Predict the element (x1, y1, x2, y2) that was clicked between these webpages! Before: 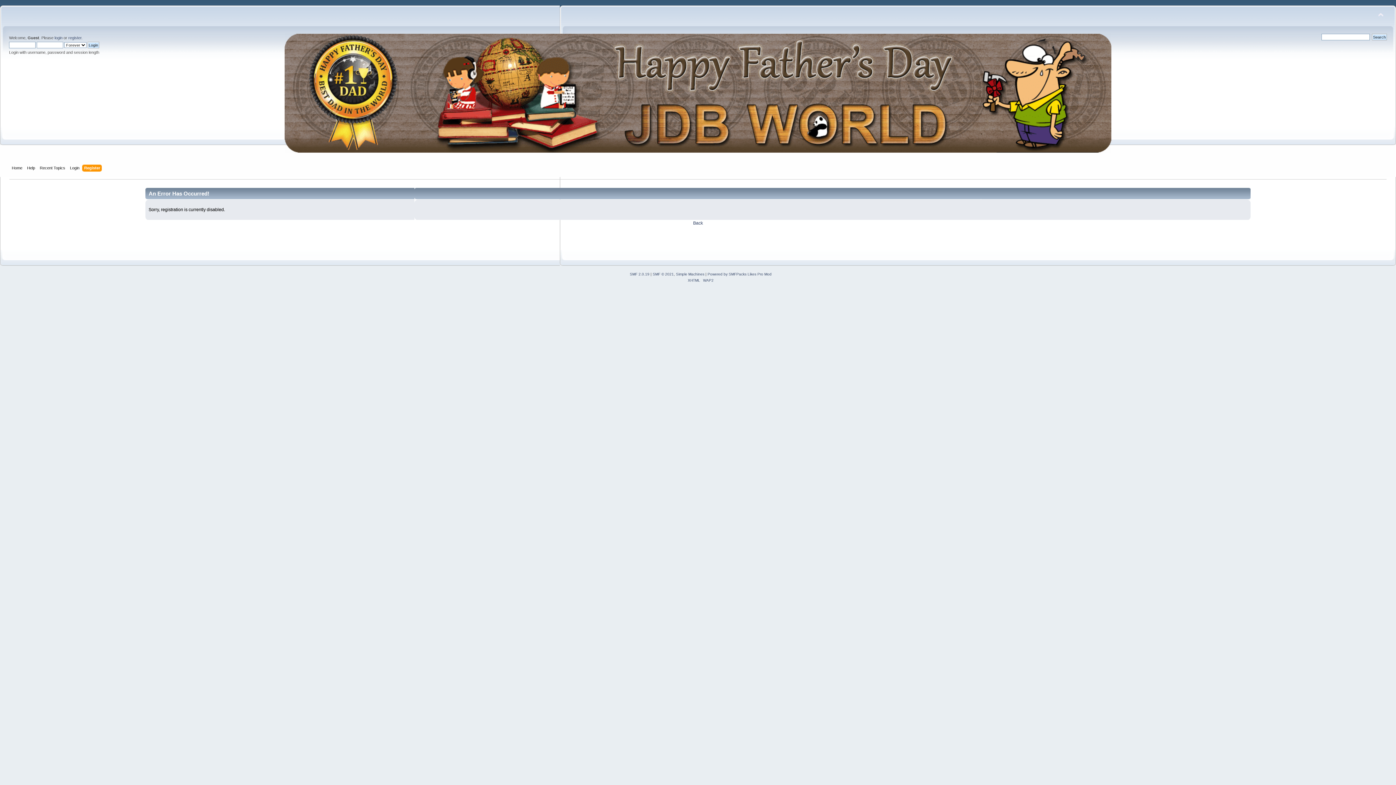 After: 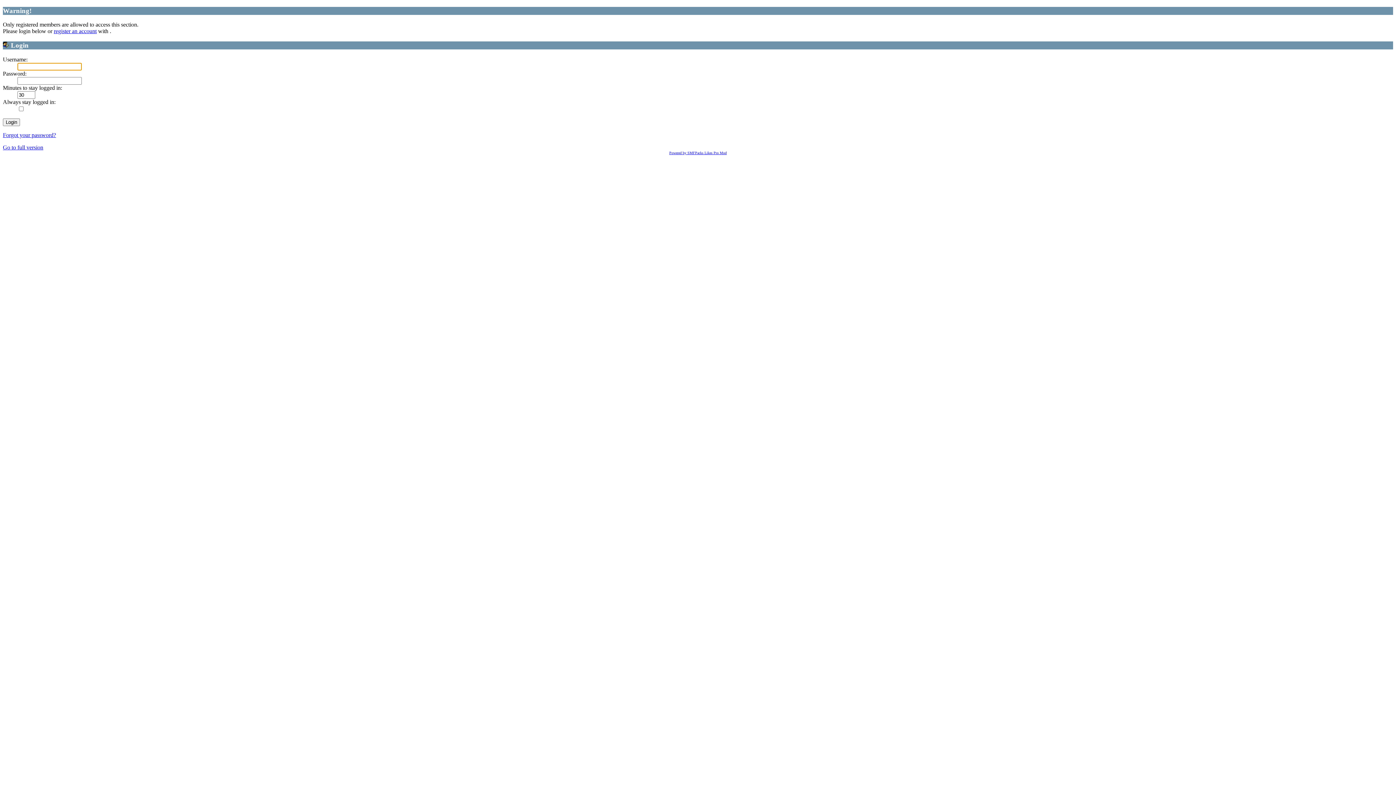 Action: bbox: (703, 278, 713, 282) label: WAP2